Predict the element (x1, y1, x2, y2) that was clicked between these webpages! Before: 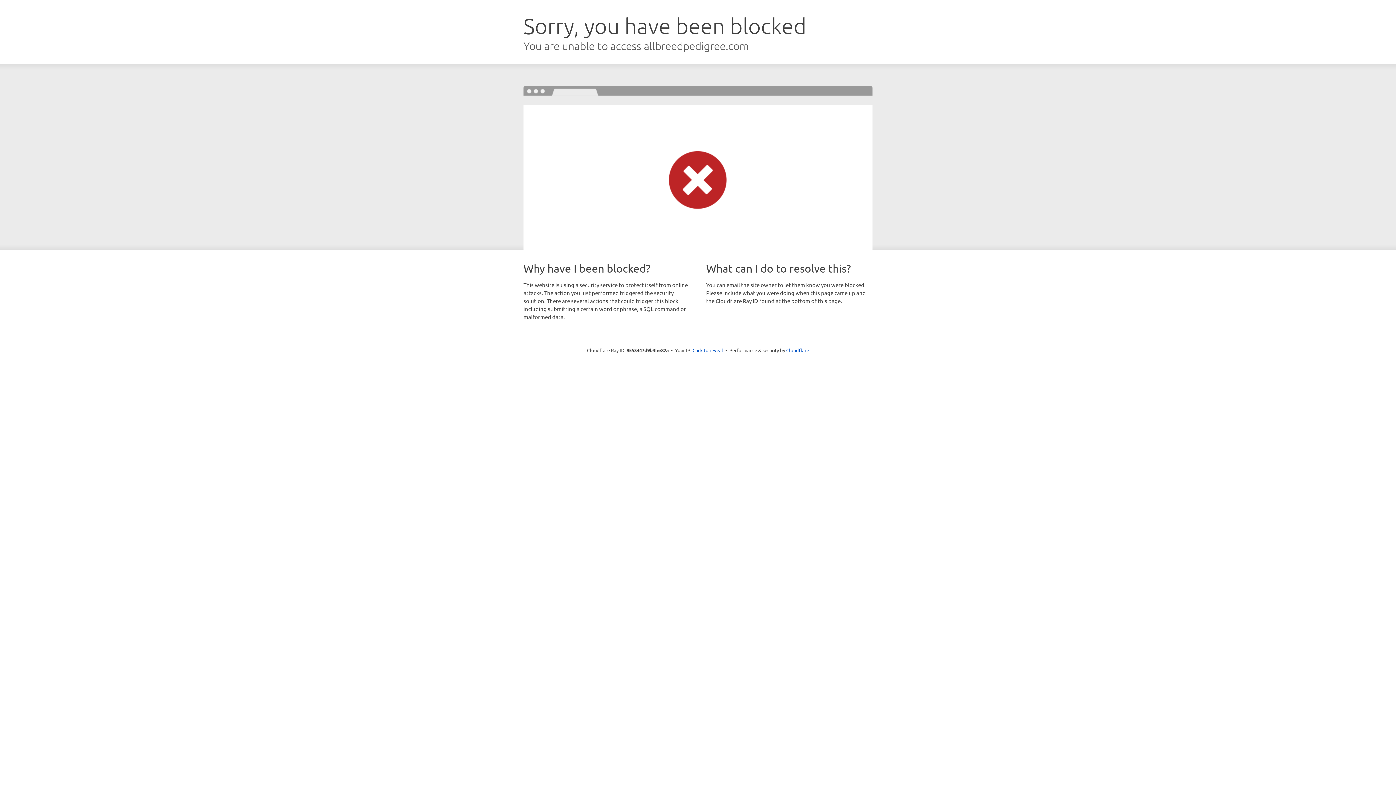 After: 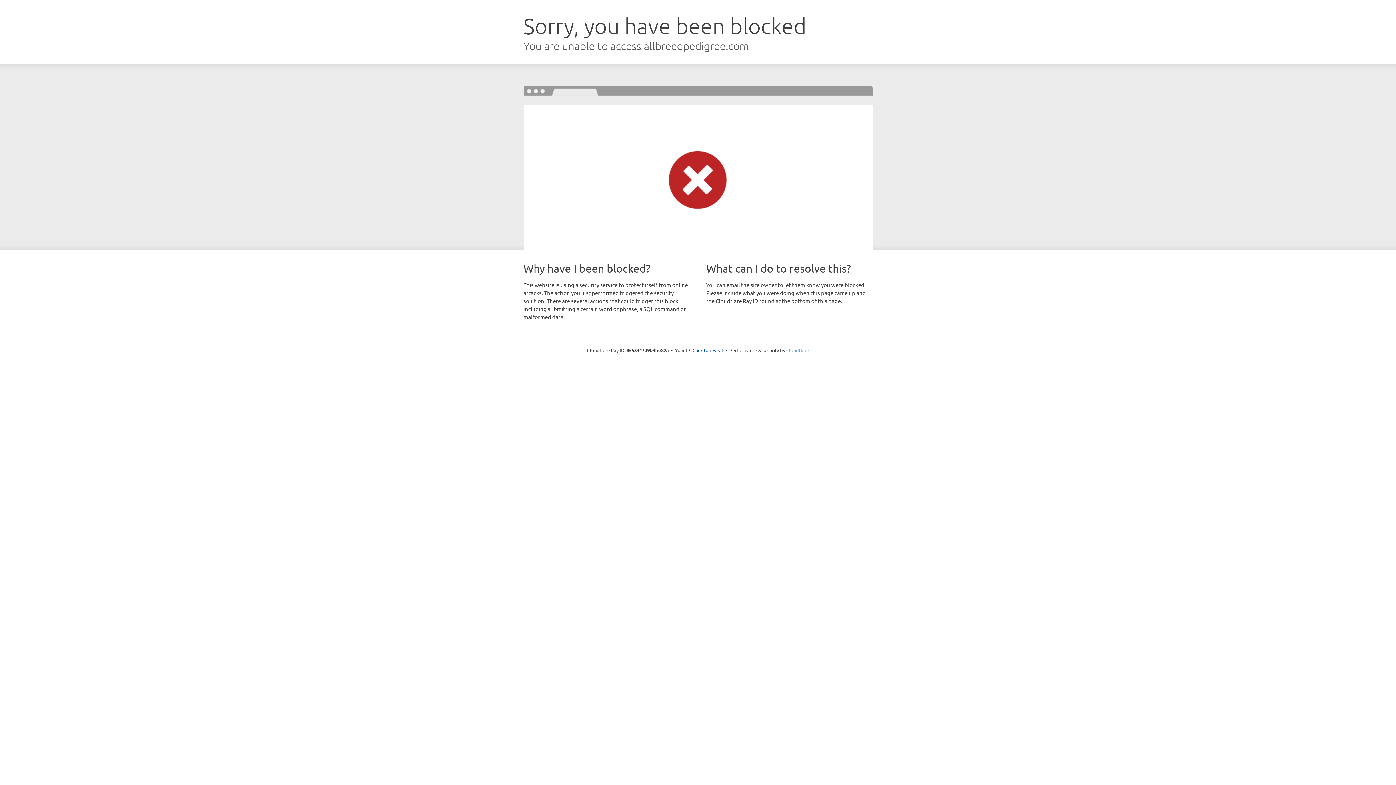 Action: bbox: (786, 347, 809, 353) label: Cloudflare